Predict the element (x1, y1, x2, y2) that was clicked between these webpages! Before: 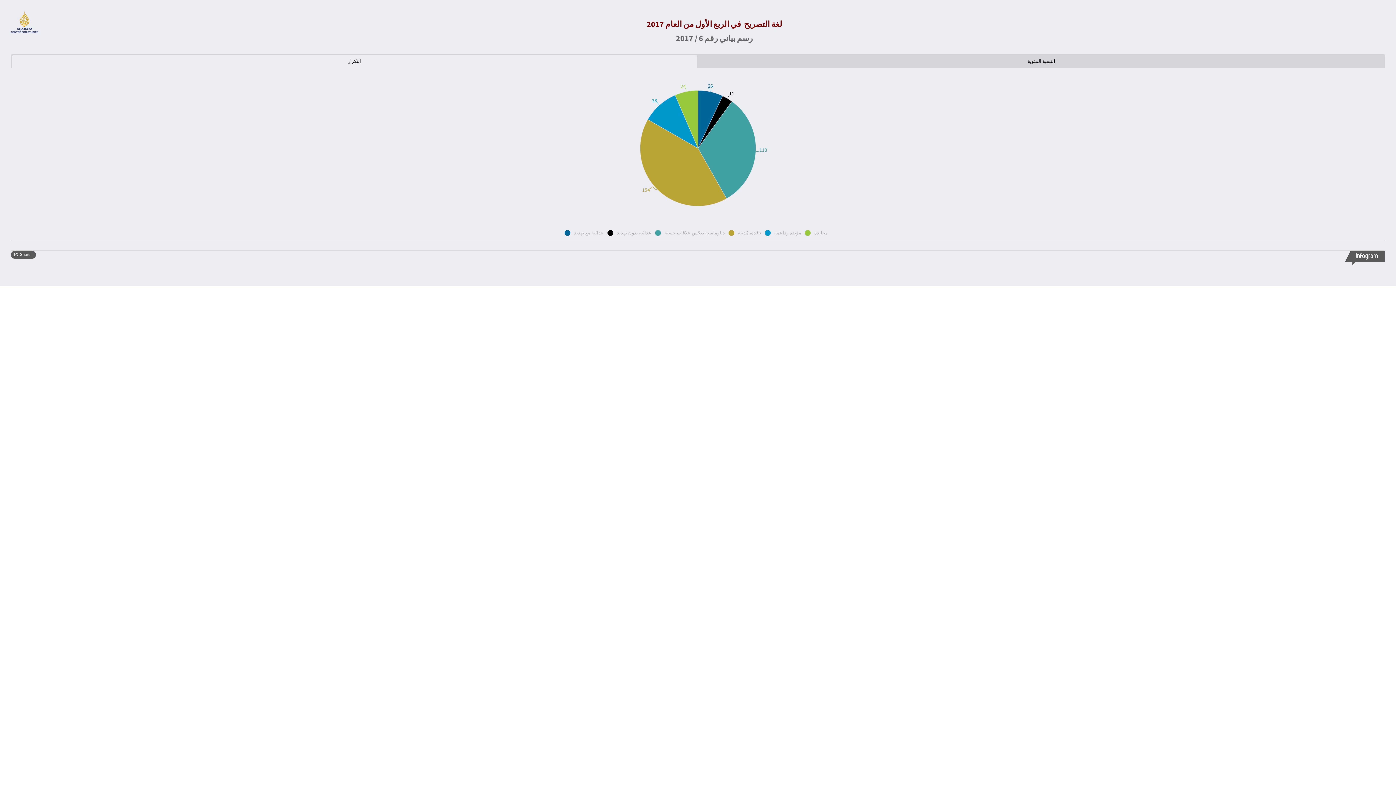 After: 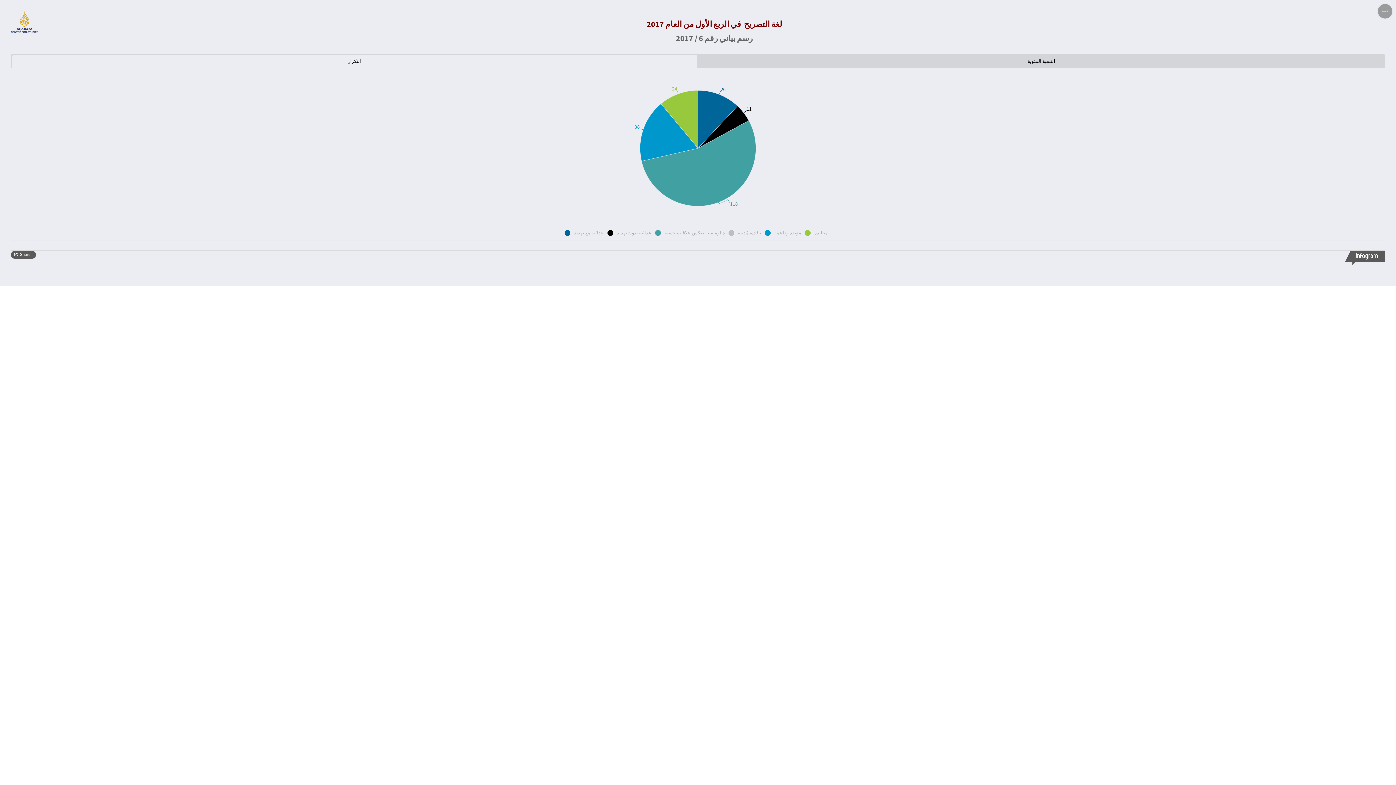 Action: label: ناقدة، مُدينة bbox: (728, 230, 765, 236)